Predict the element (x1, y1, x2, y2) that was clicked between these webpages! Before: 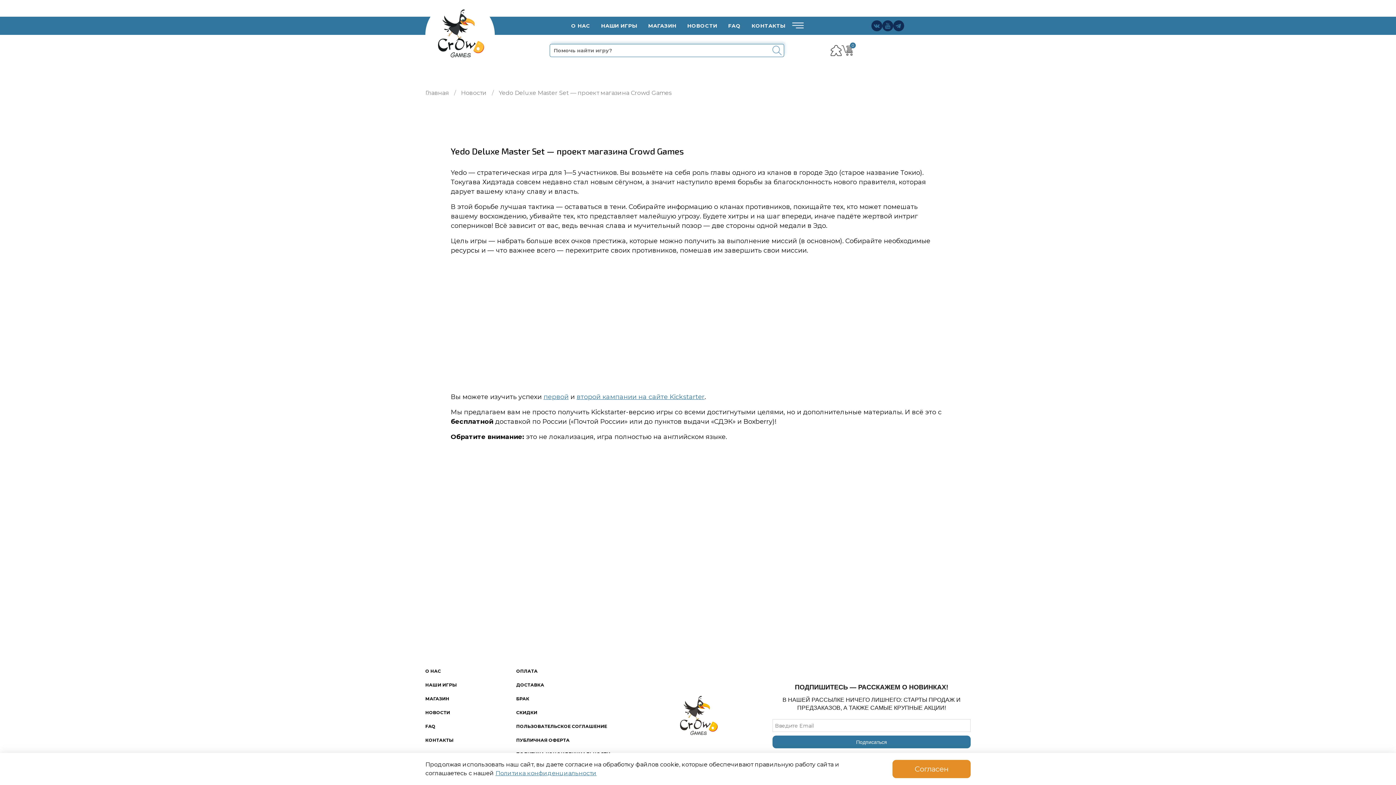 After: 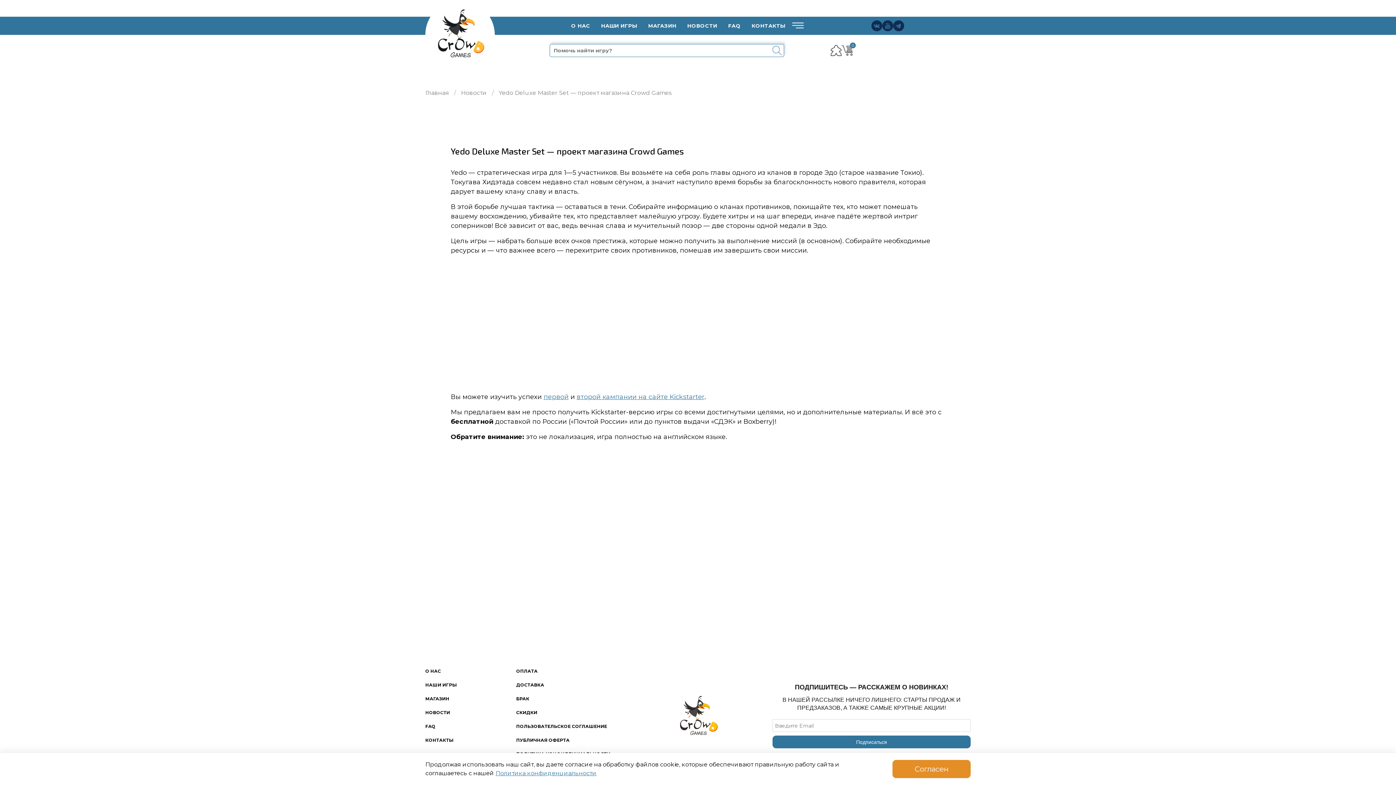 Action: bbox: (882, 20, 893, 31)